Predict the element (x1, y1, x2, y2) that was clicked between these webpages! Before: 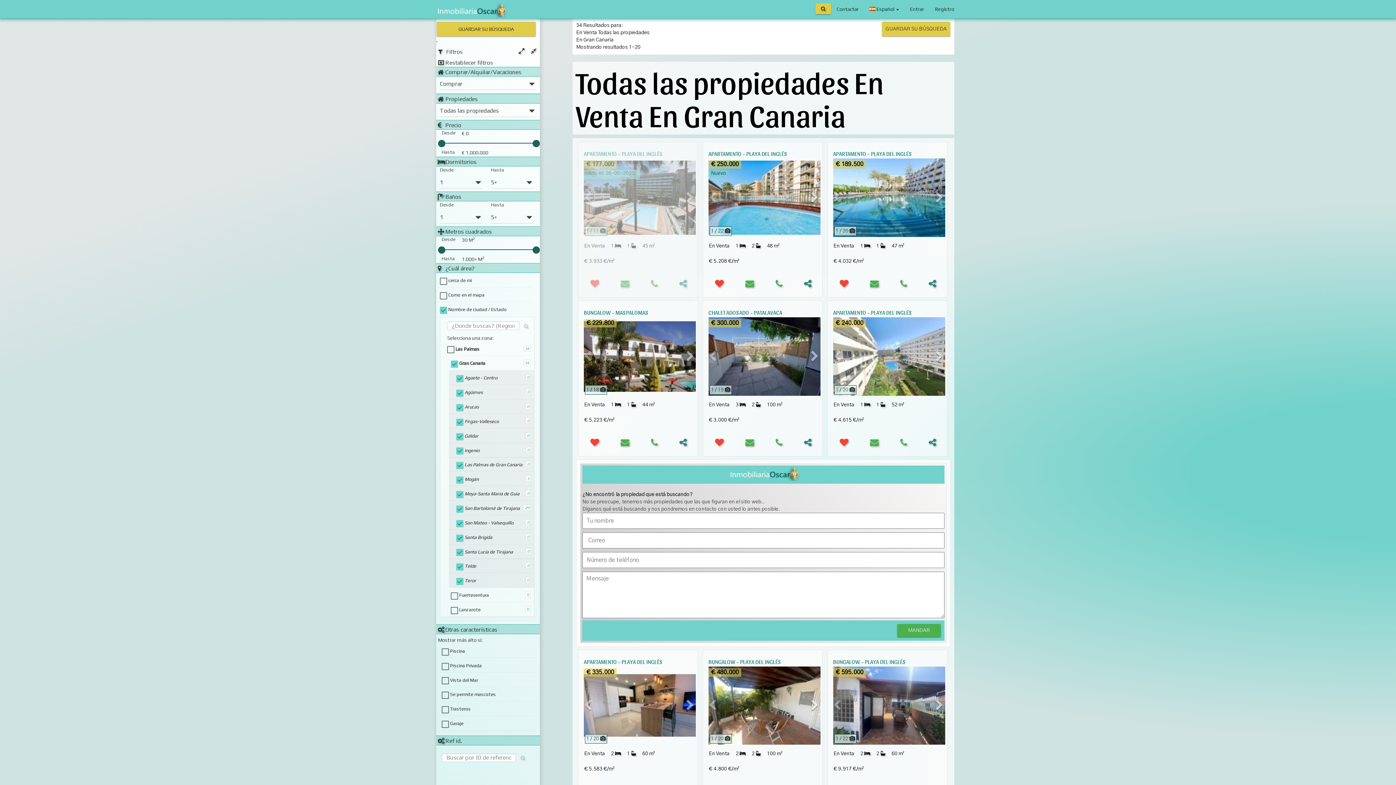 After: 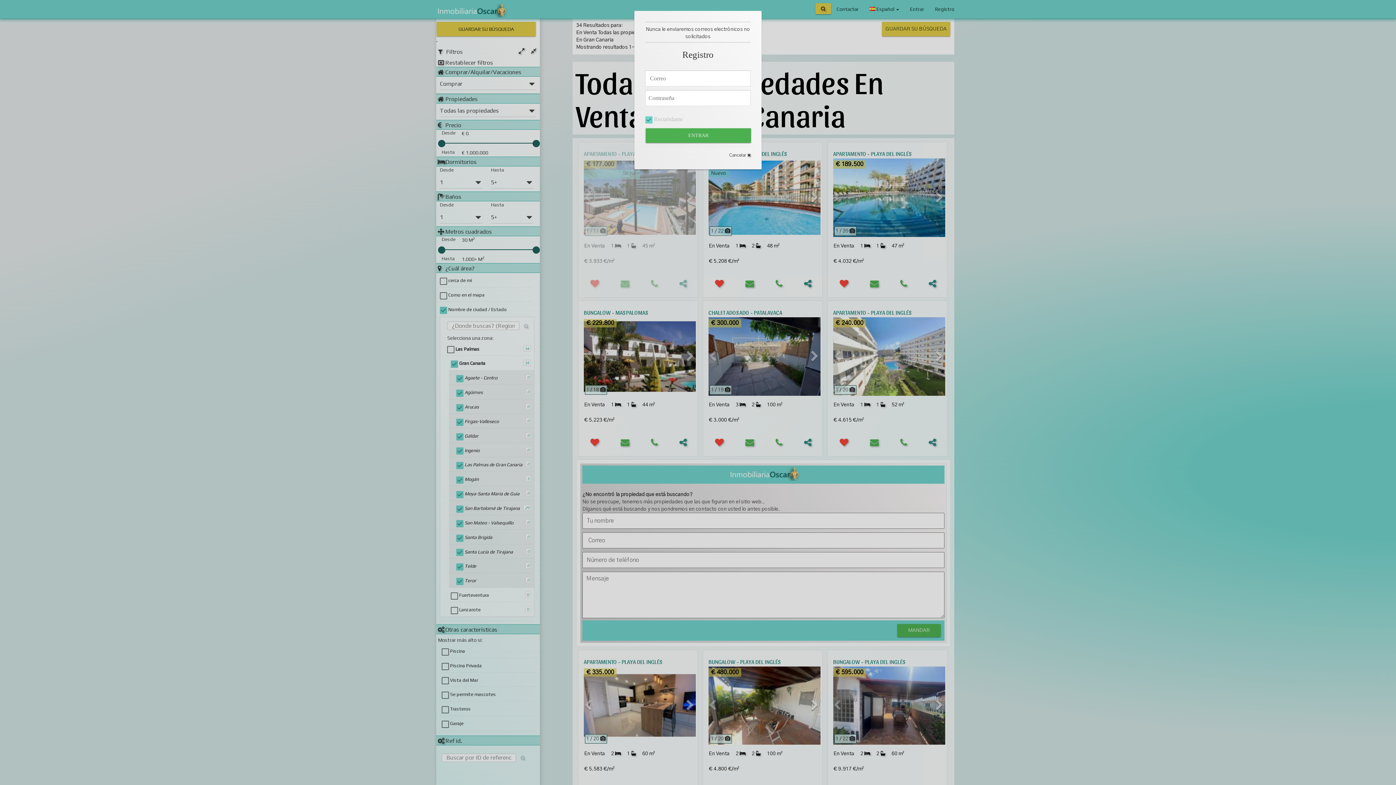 Action: bbox: (929, 0, 960, 18) label: Registro